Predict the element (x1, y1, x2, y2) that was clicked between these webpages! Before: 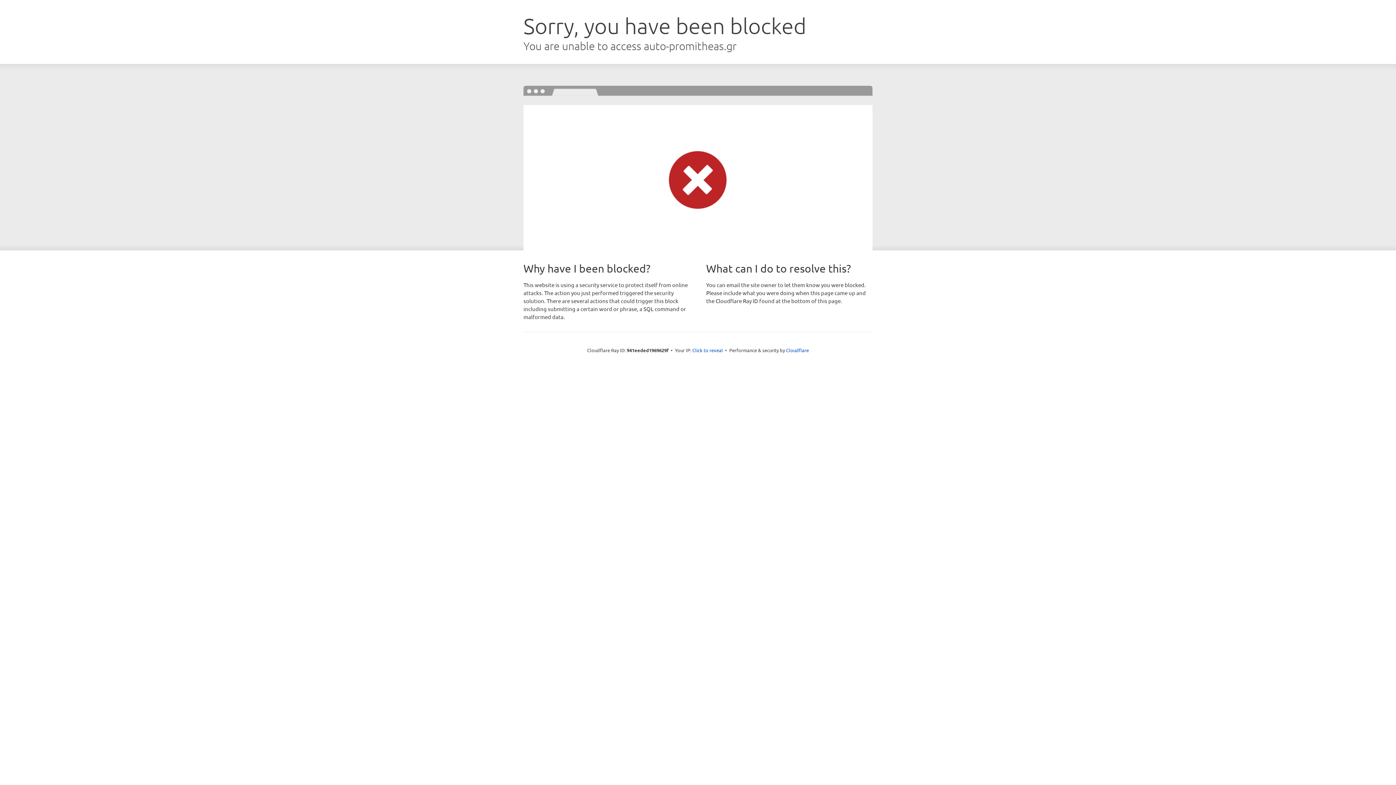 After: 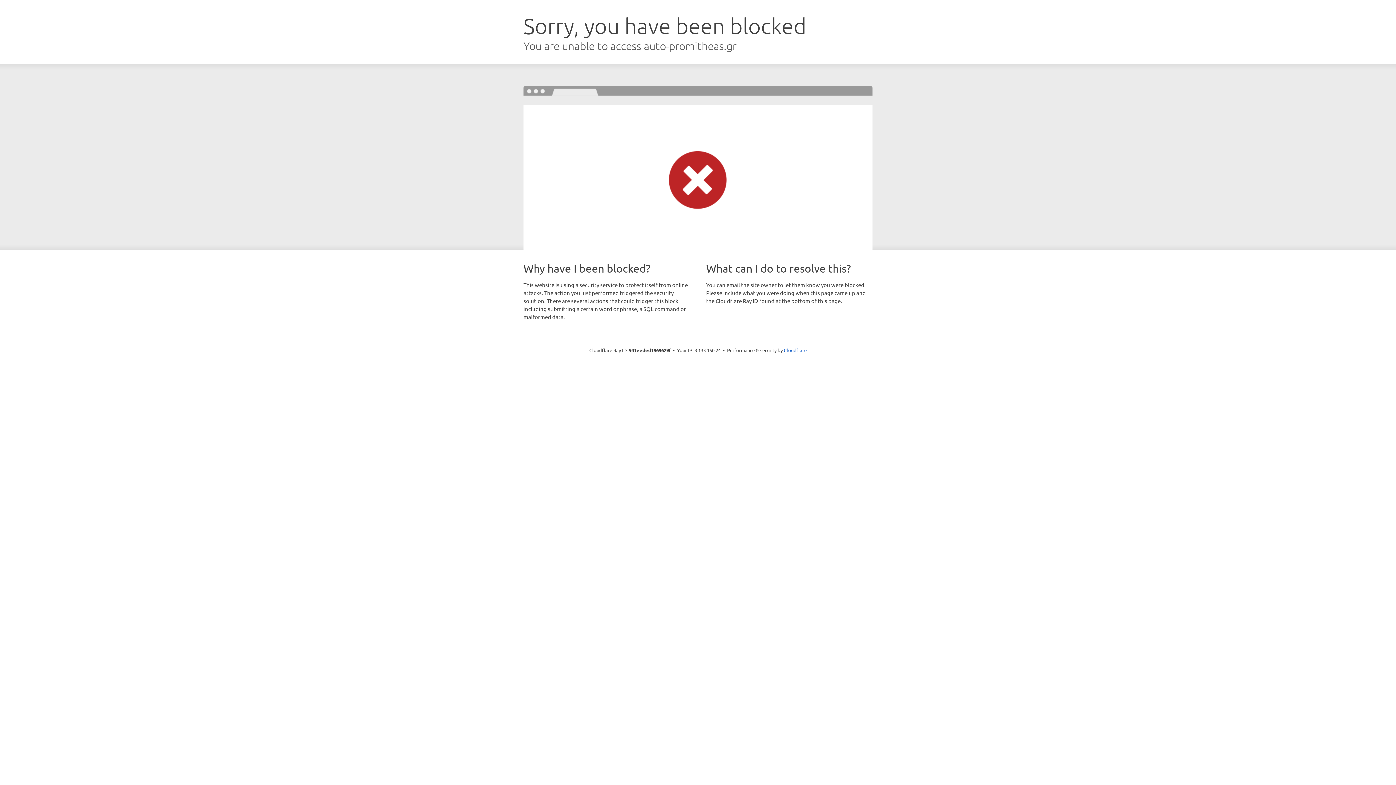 Action: label: Click to reveal bbox: (692, 346, 723, 353)